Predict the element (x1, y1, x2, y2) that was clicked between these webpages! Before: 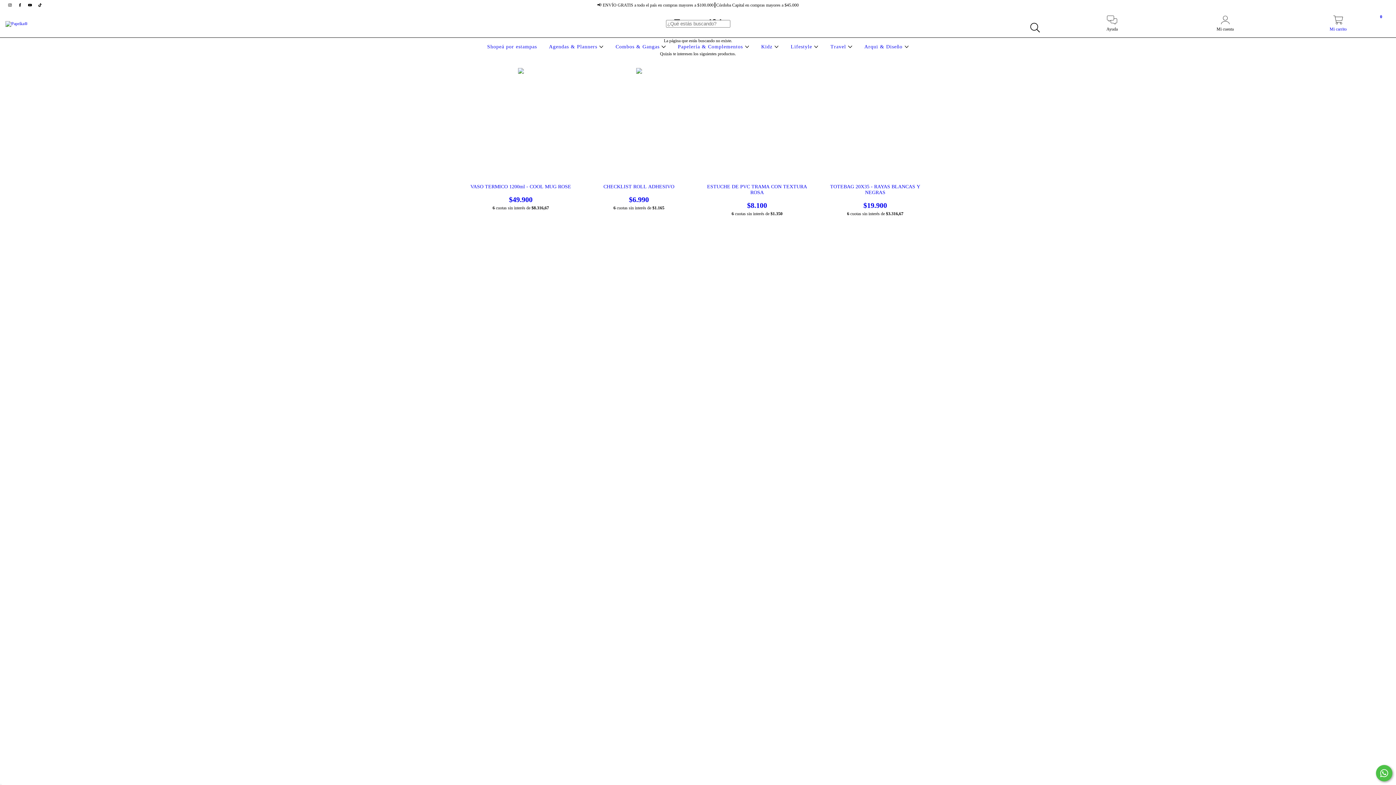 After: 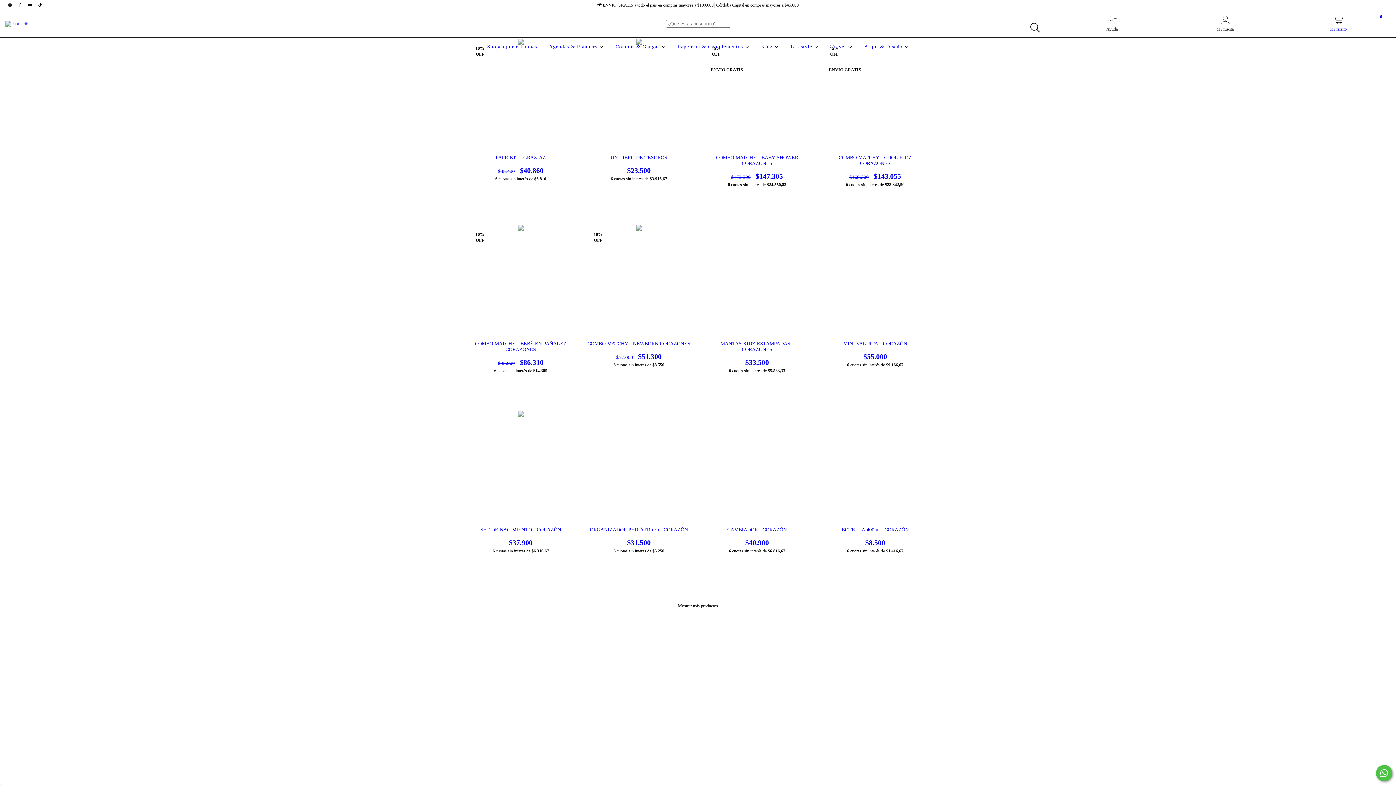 Action: label: Kidz  bbox: (759, 44, 780, 49)